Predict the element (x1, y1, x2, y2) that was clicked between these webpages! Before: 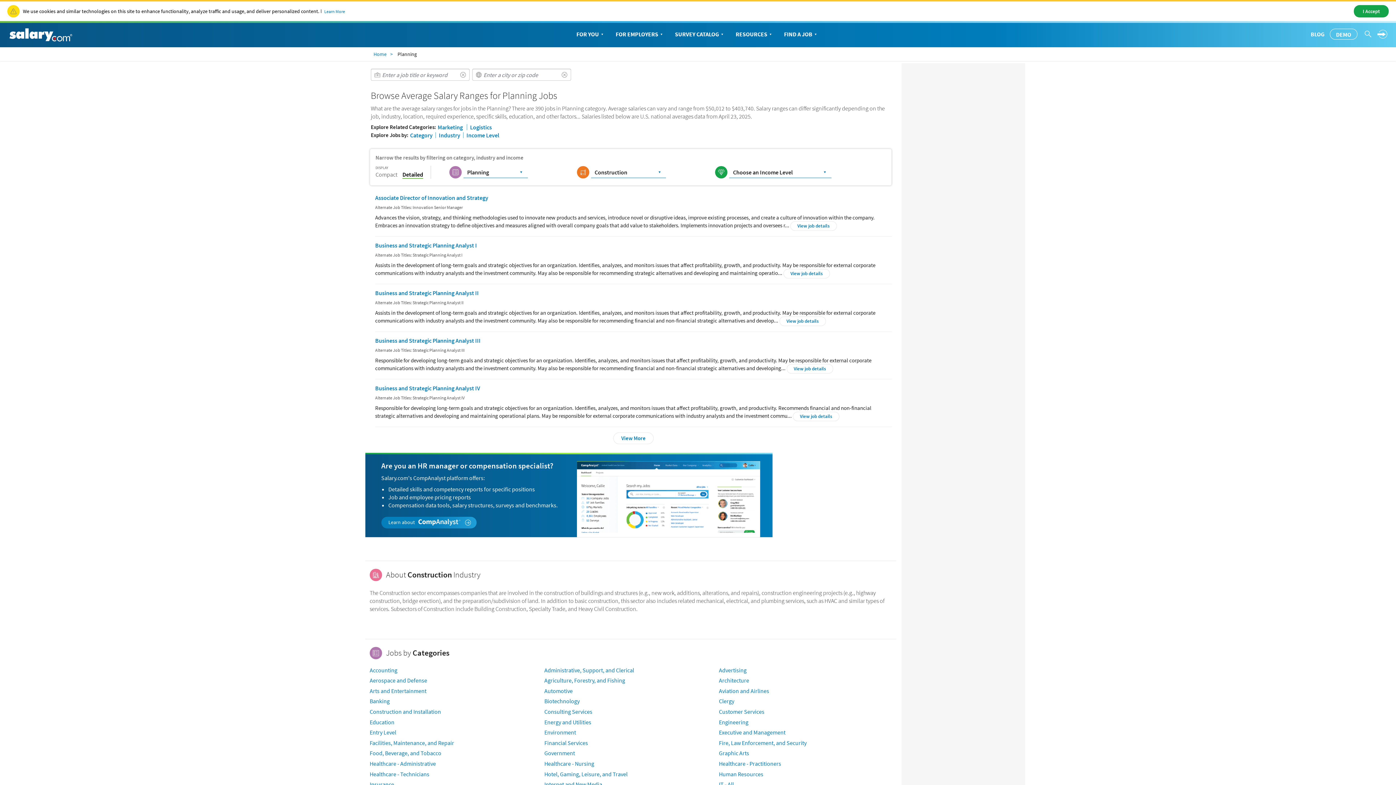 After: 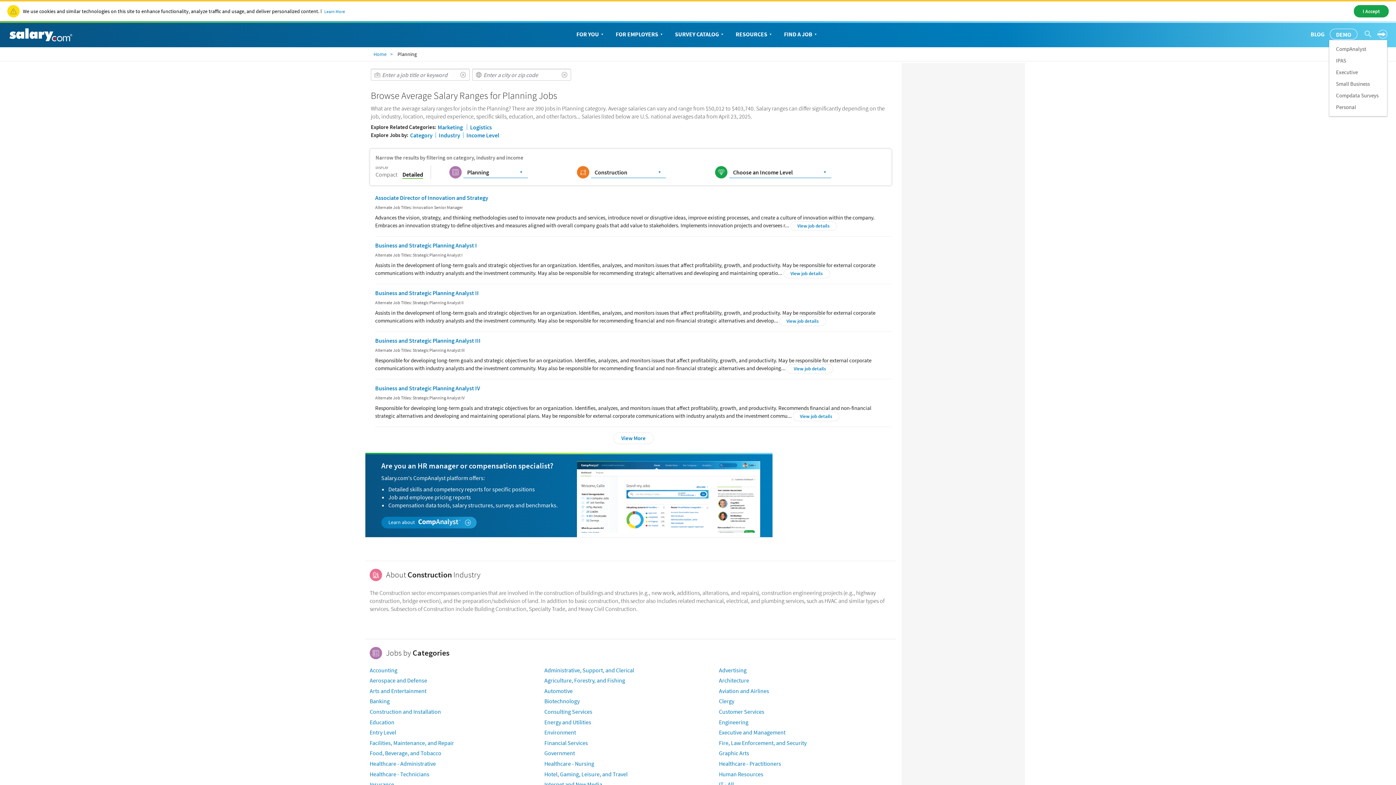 Action: bbox: (1377, 30, 1387, 36)